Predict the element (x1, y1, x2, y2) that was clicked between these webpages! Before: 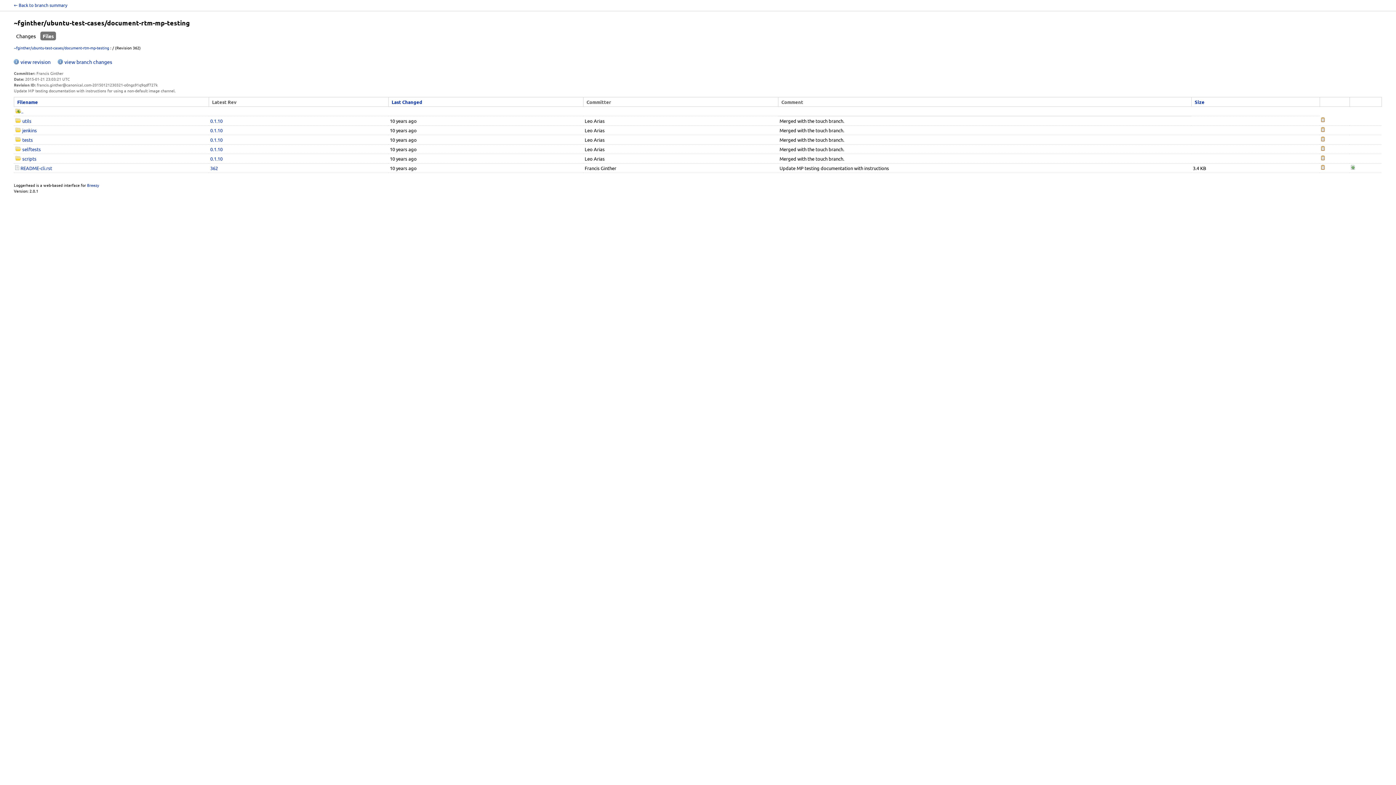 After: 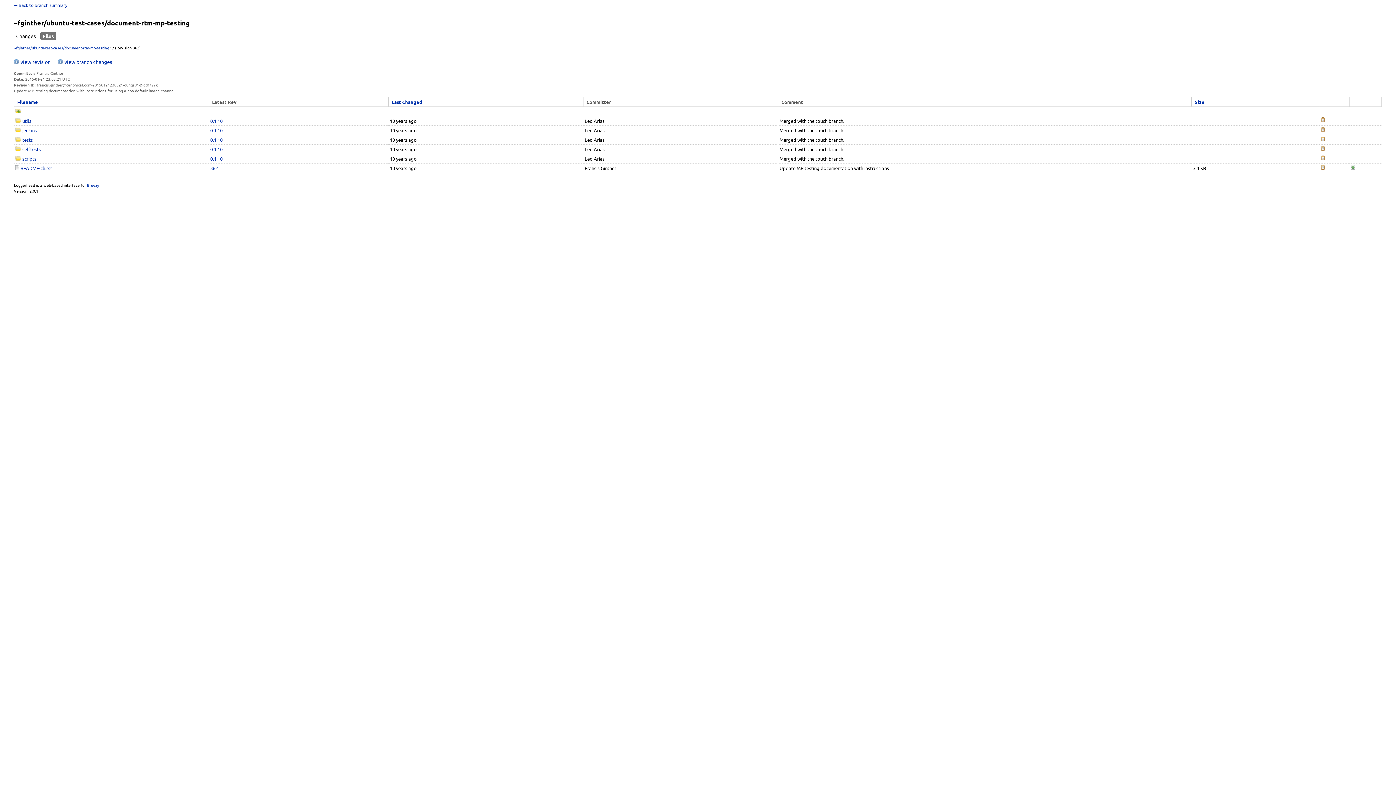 Action: label: Size bbox: (1195, 98, 1204, 105)